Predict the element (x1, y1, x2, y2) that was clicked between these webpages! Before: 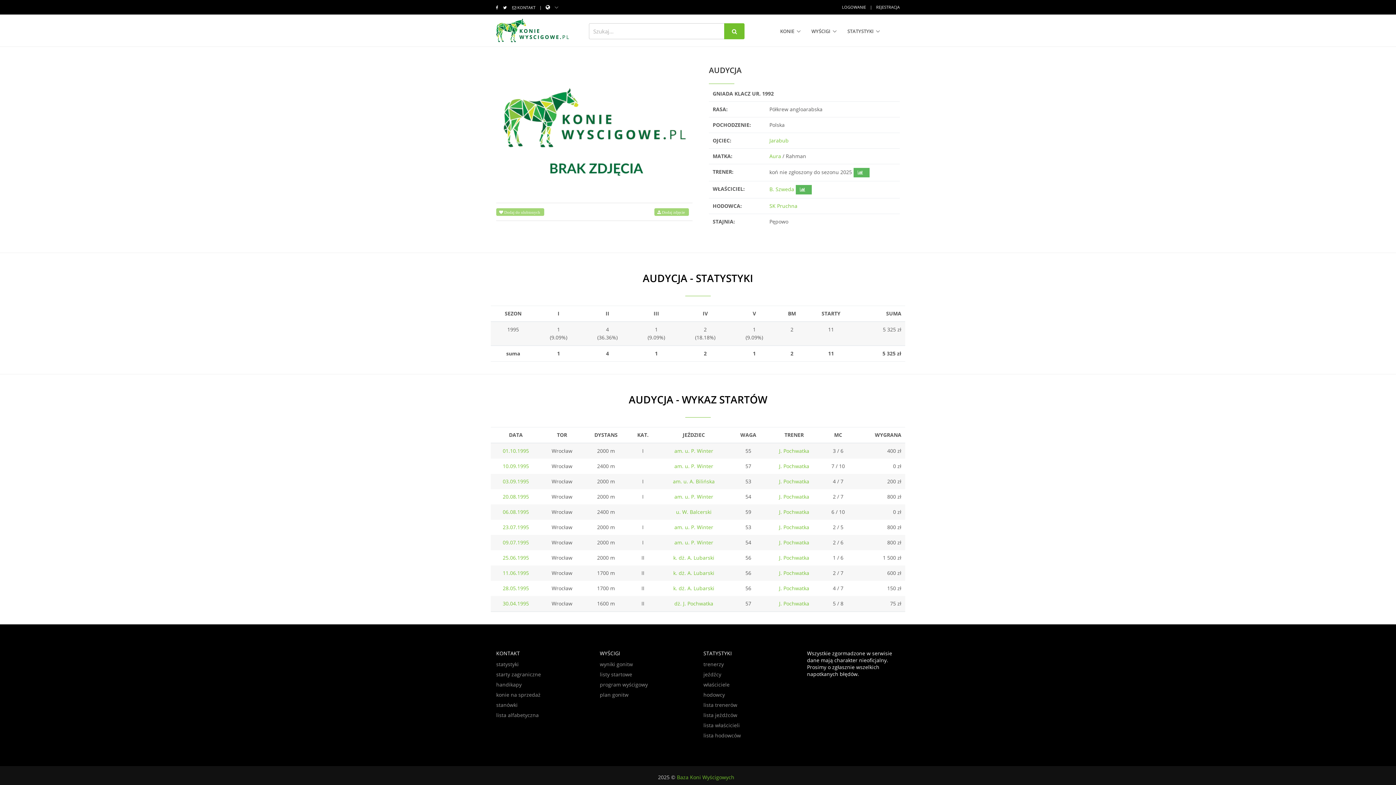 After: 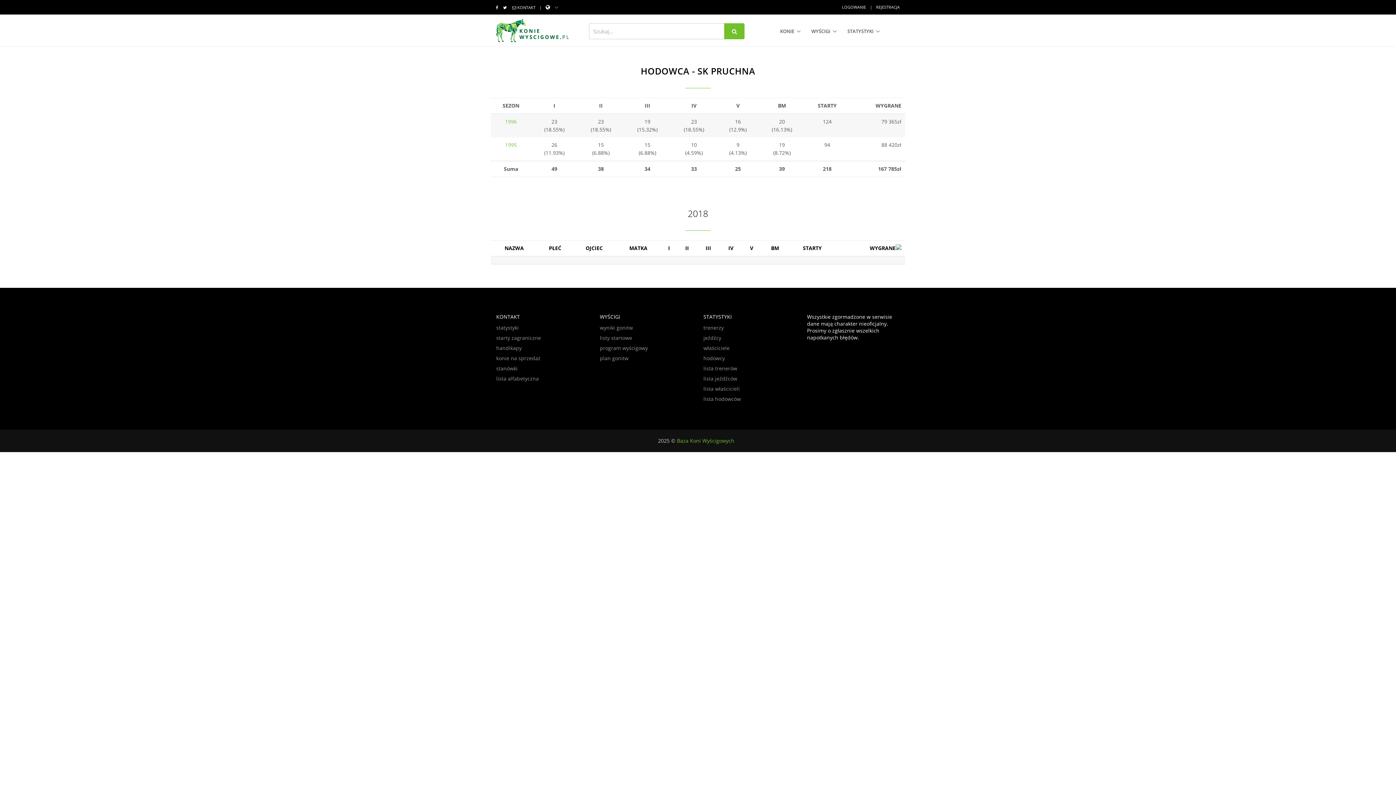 Action: bbox: (769, 202, 797, 209) label: SK Pruchna